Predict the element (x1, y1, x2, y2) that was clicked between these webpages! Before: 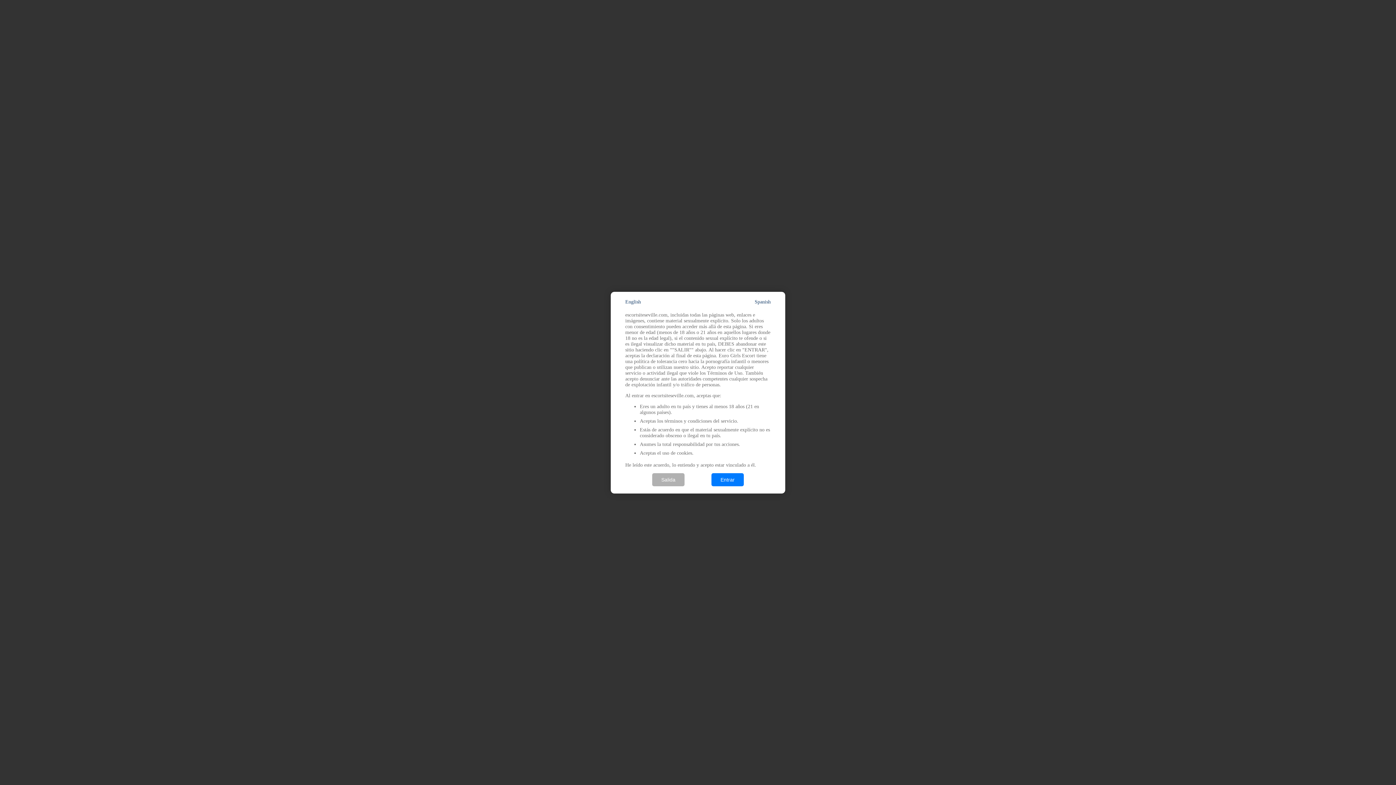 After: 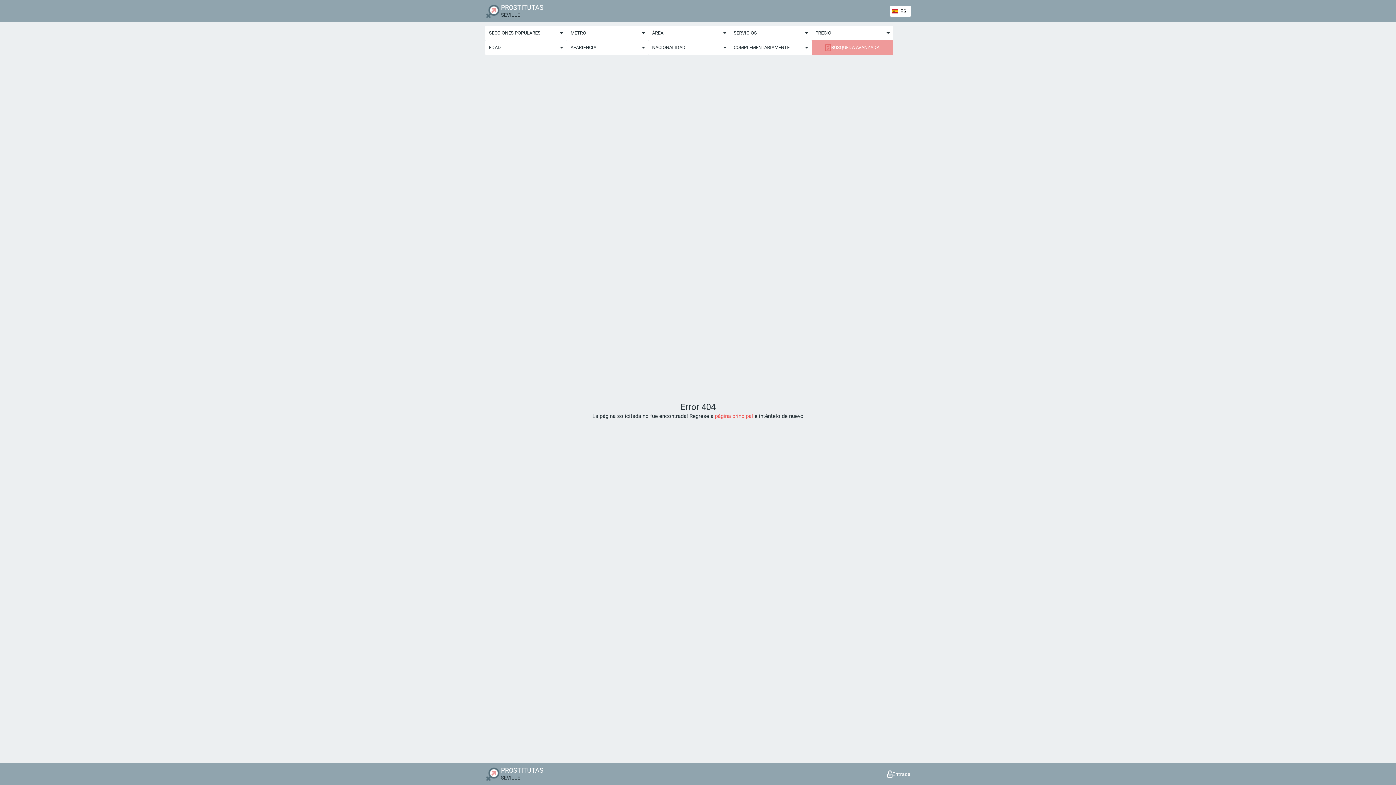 Action: label: Entrar bbox: (711, 473, 744, 486)